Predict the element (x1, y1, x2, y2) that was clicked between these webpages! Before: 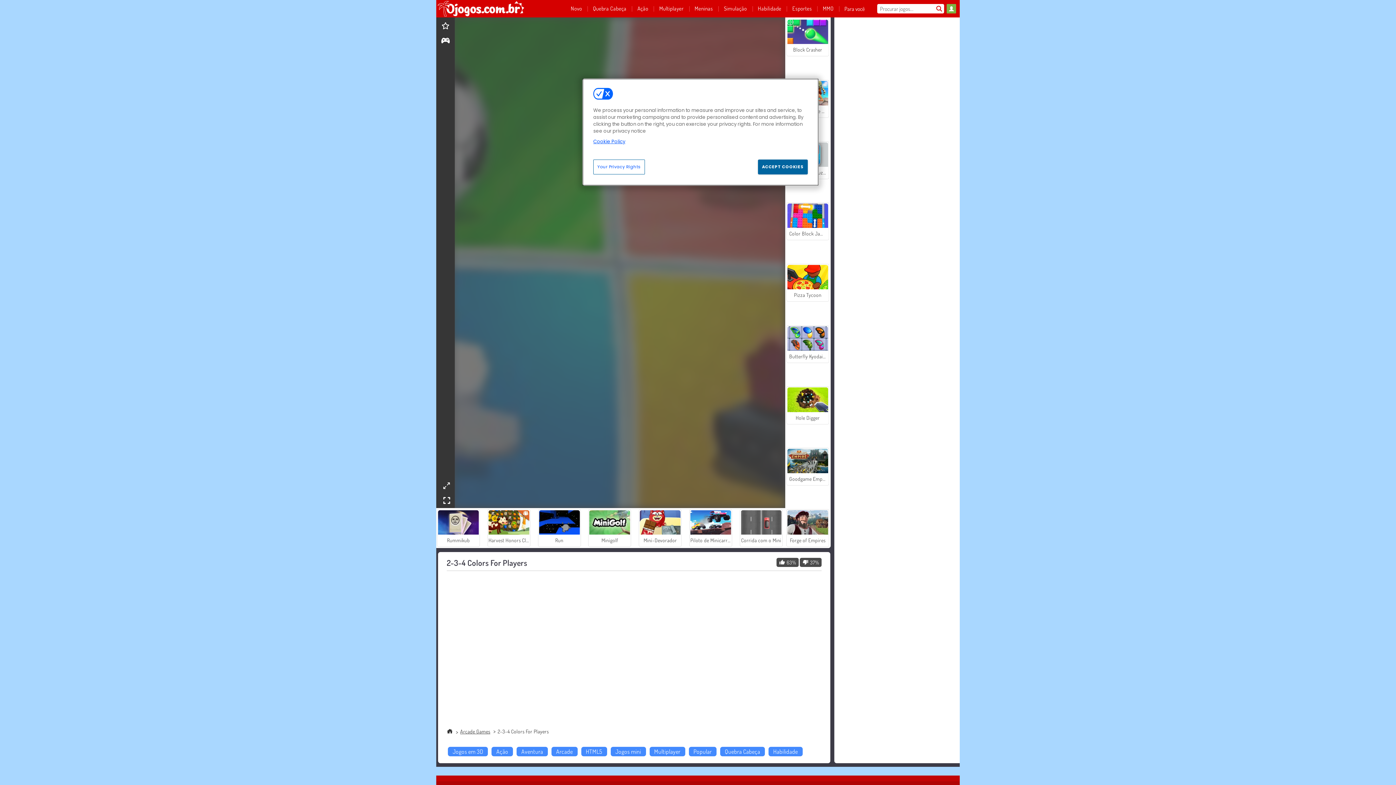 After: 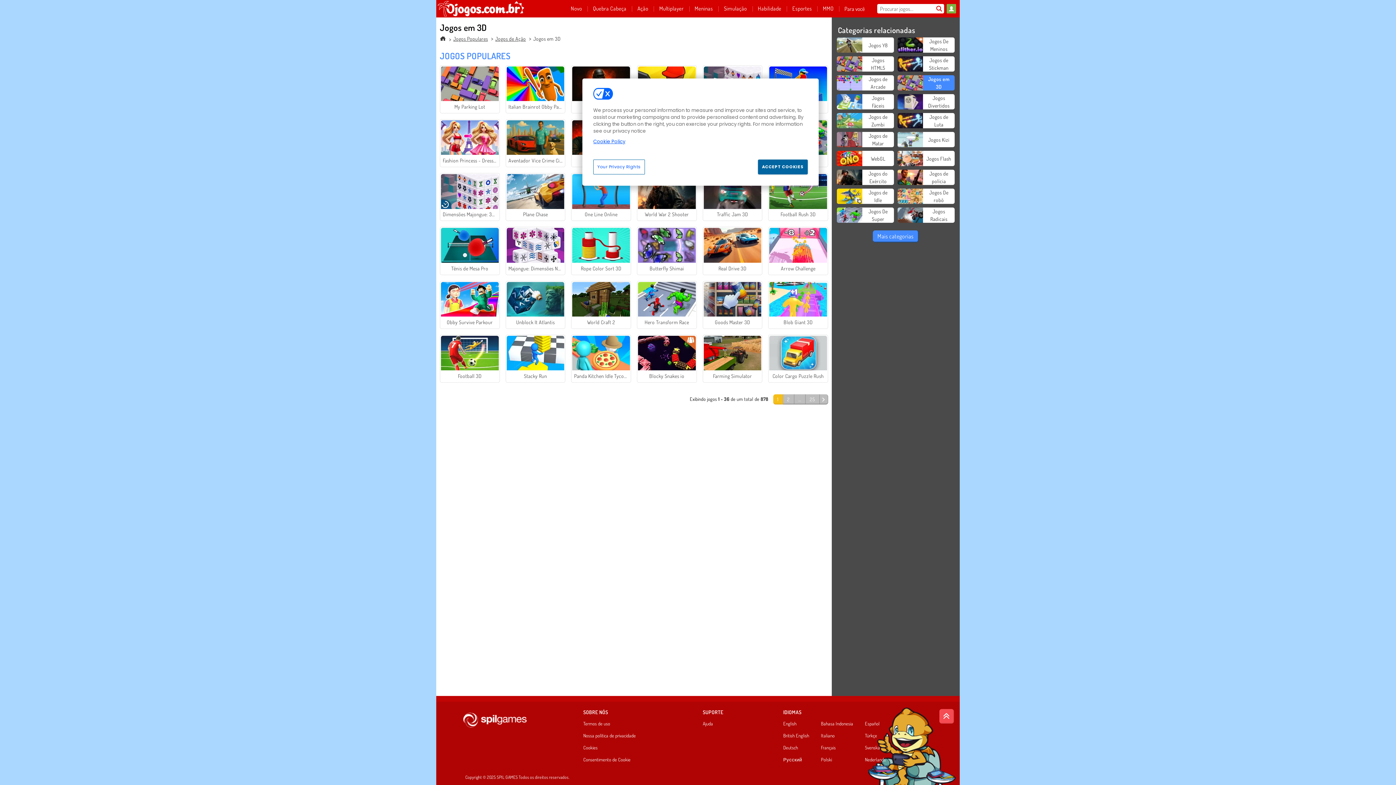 Action: label: Jogos em 3D bbox: (448, 747, 488, 756)